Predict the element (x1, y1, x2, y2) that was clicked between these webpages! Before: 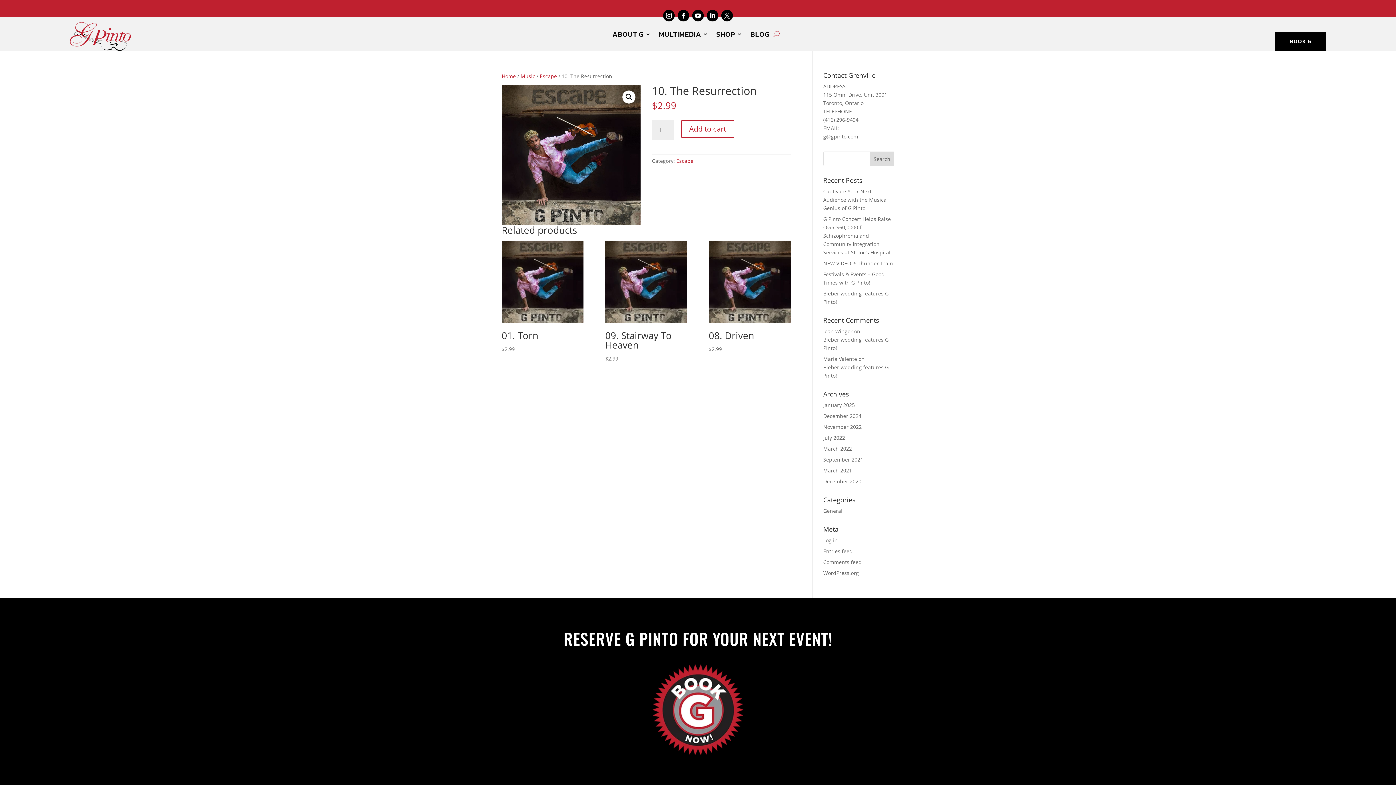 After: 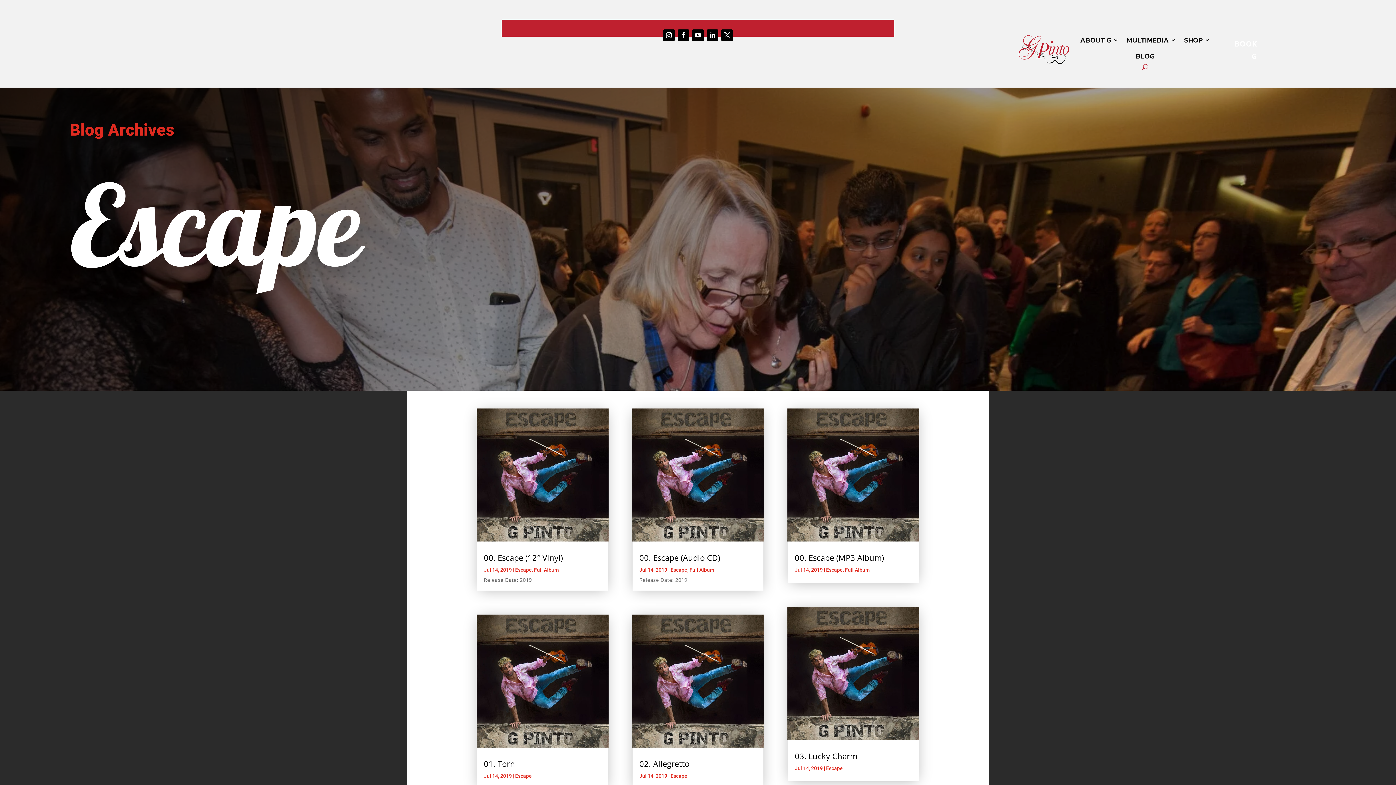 Action: bbox: (540, 72, 557, 79) label: Escape